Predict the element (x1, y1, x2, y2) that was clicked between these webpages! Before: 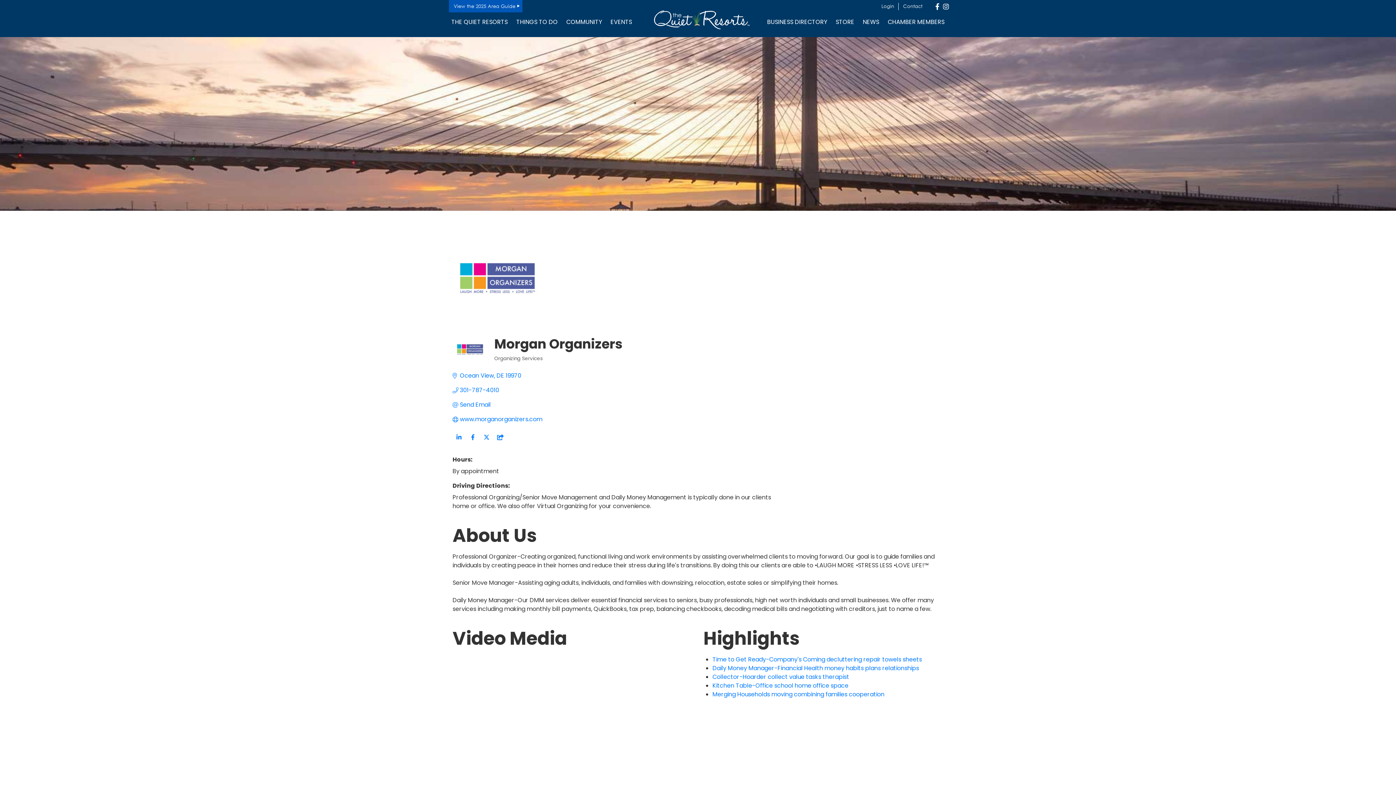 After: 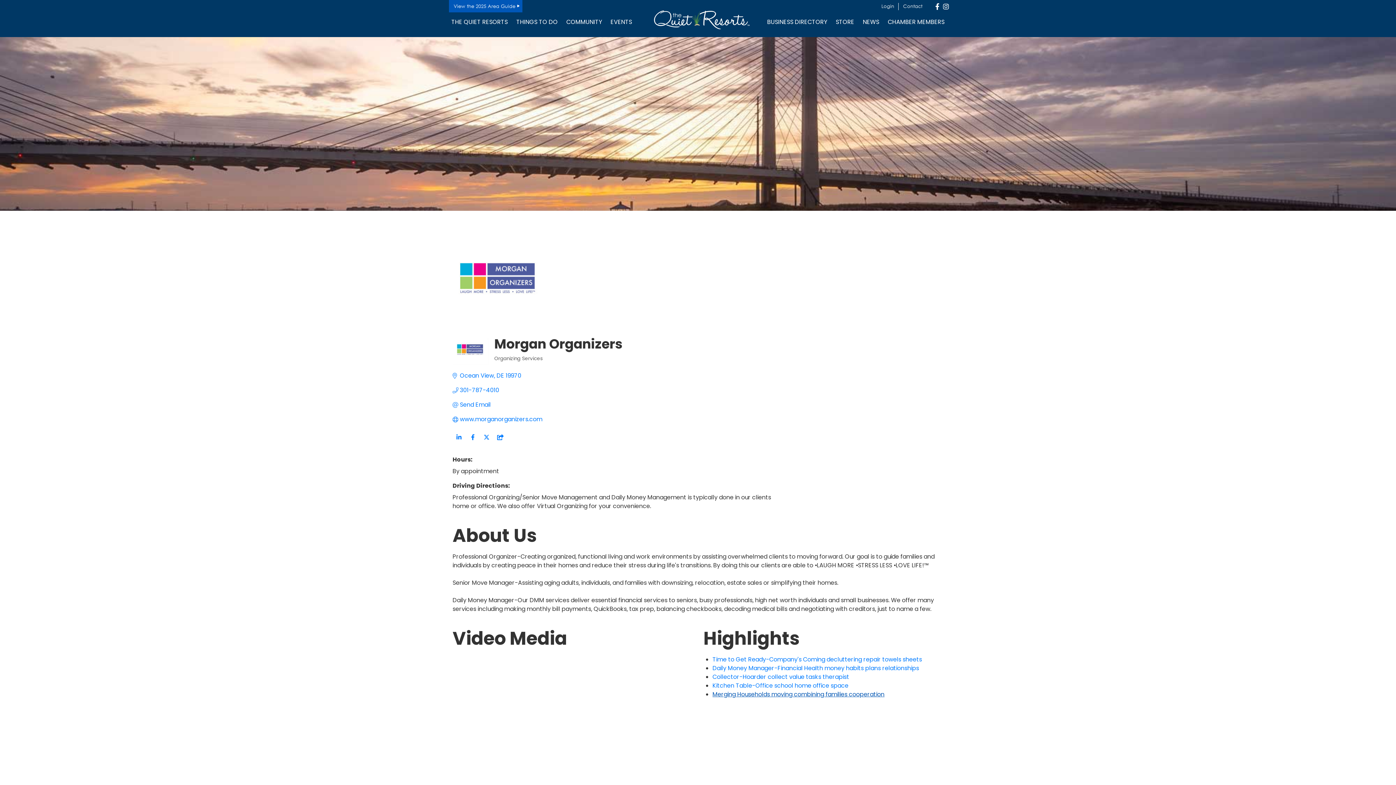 Action: bbox: (712, 690, 884, 698) label: Merging Households moving combining families cooperation